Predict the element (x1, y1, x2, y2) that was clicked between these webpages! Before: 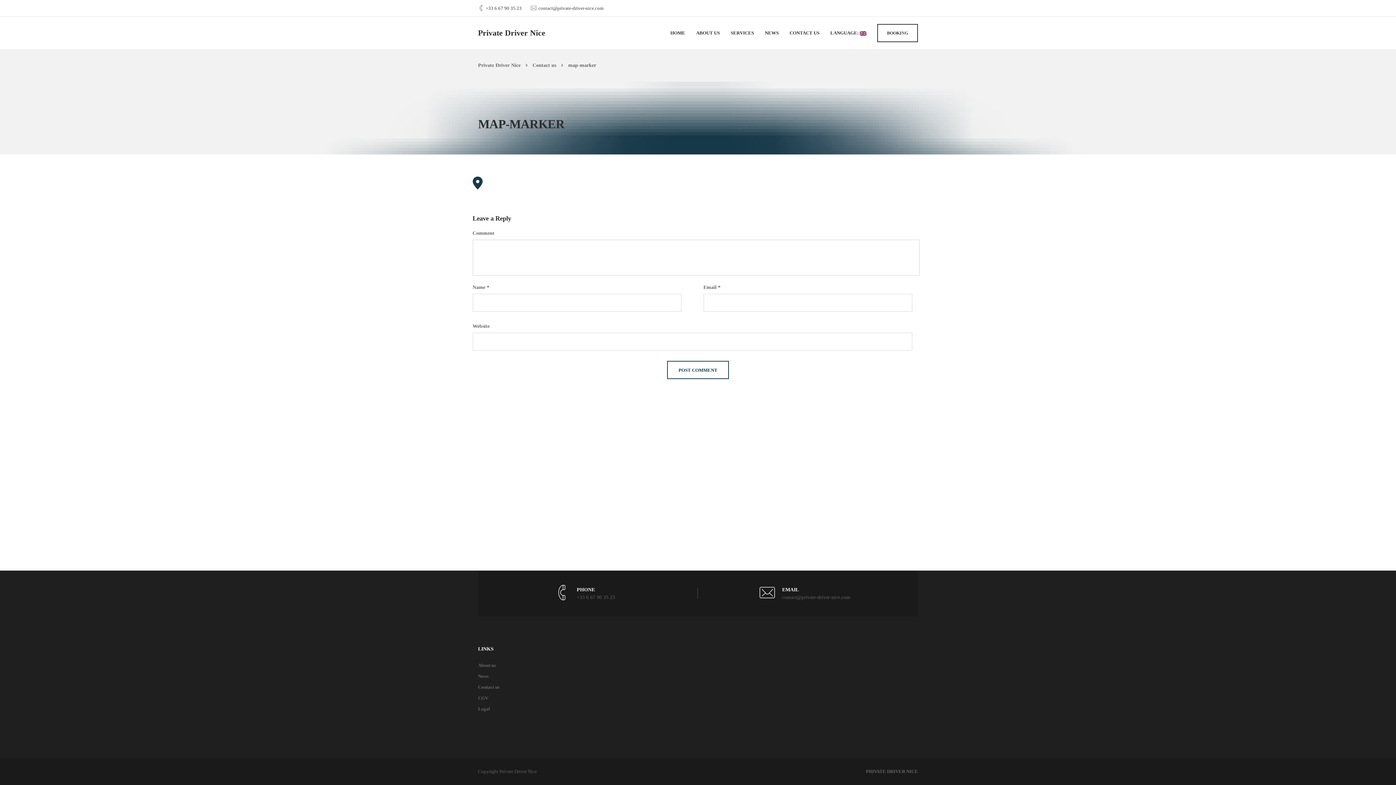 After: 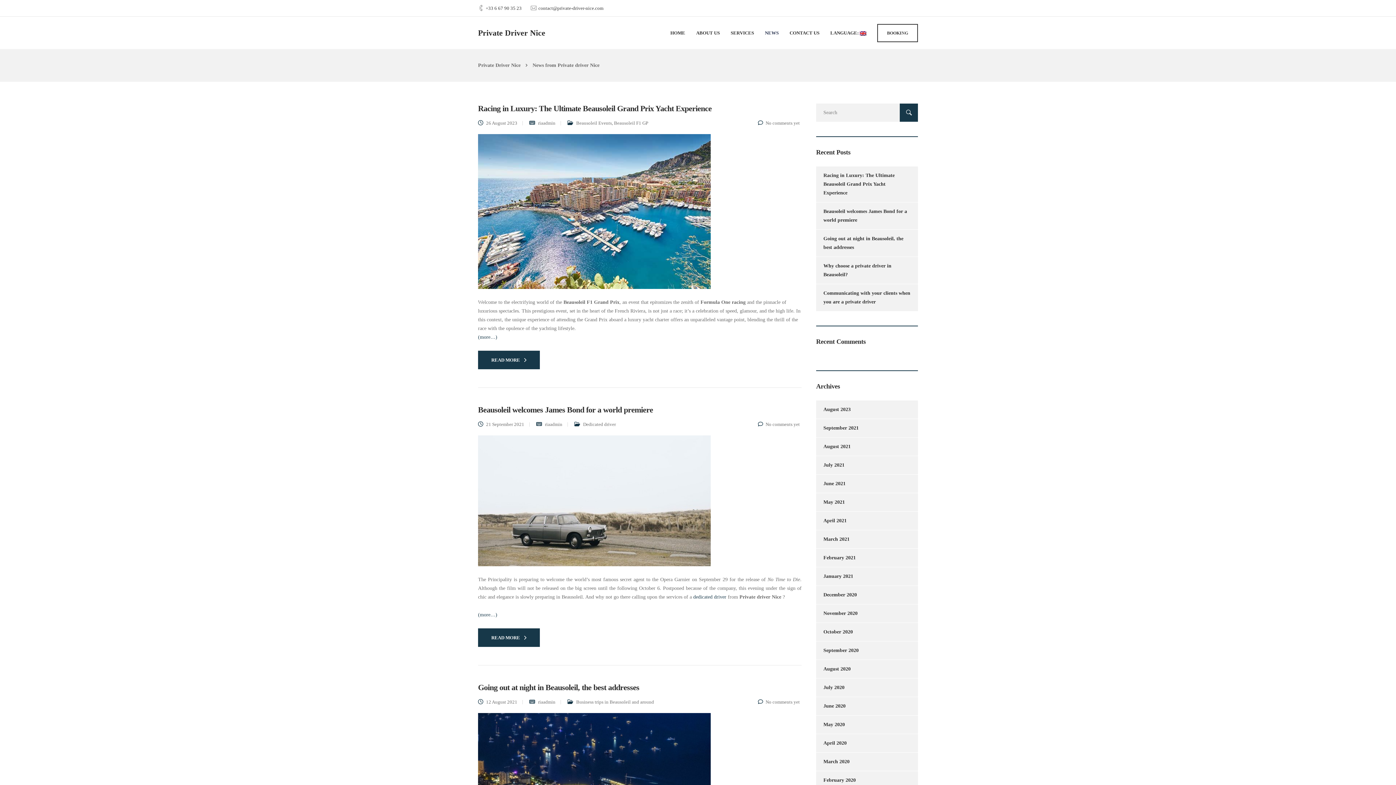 Action: bbox: (478, 673, 488, 679) label: News